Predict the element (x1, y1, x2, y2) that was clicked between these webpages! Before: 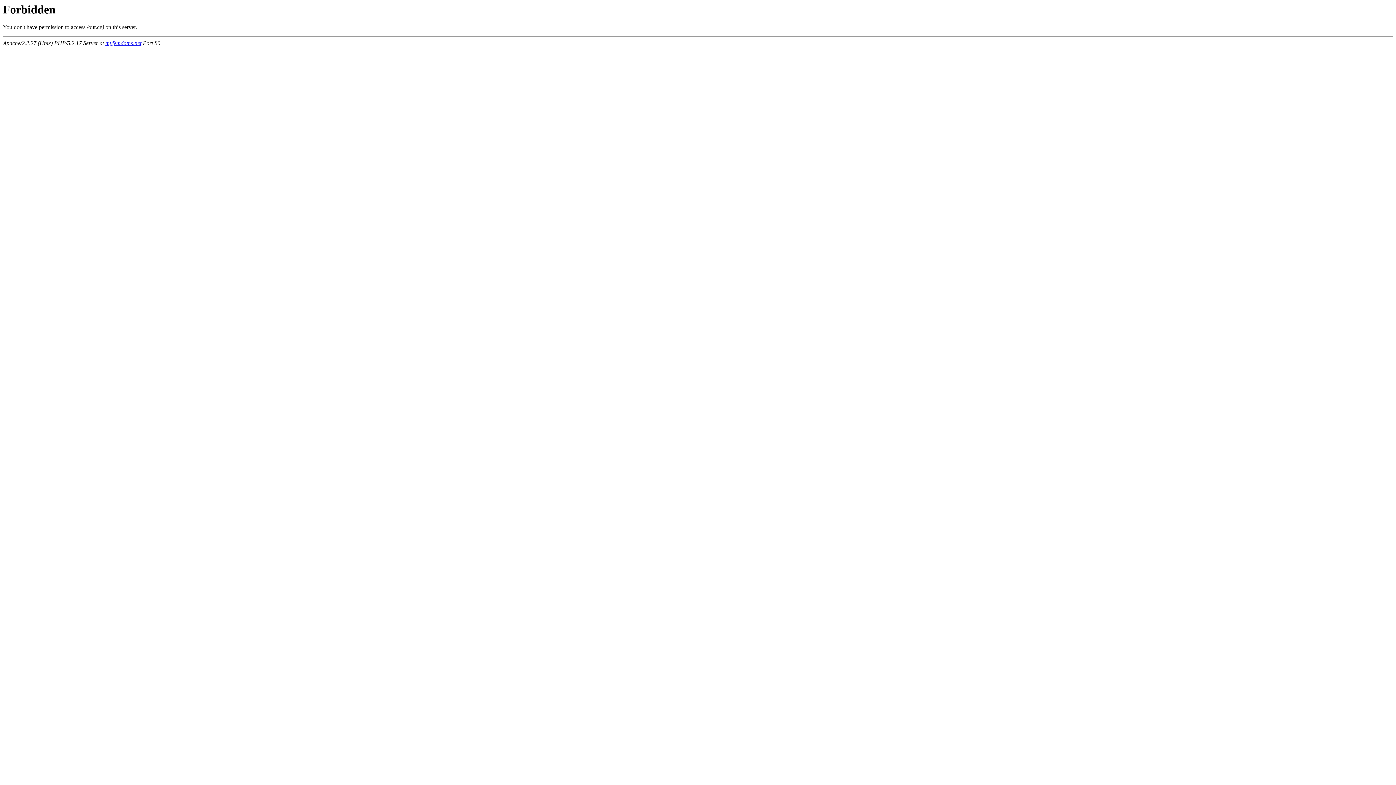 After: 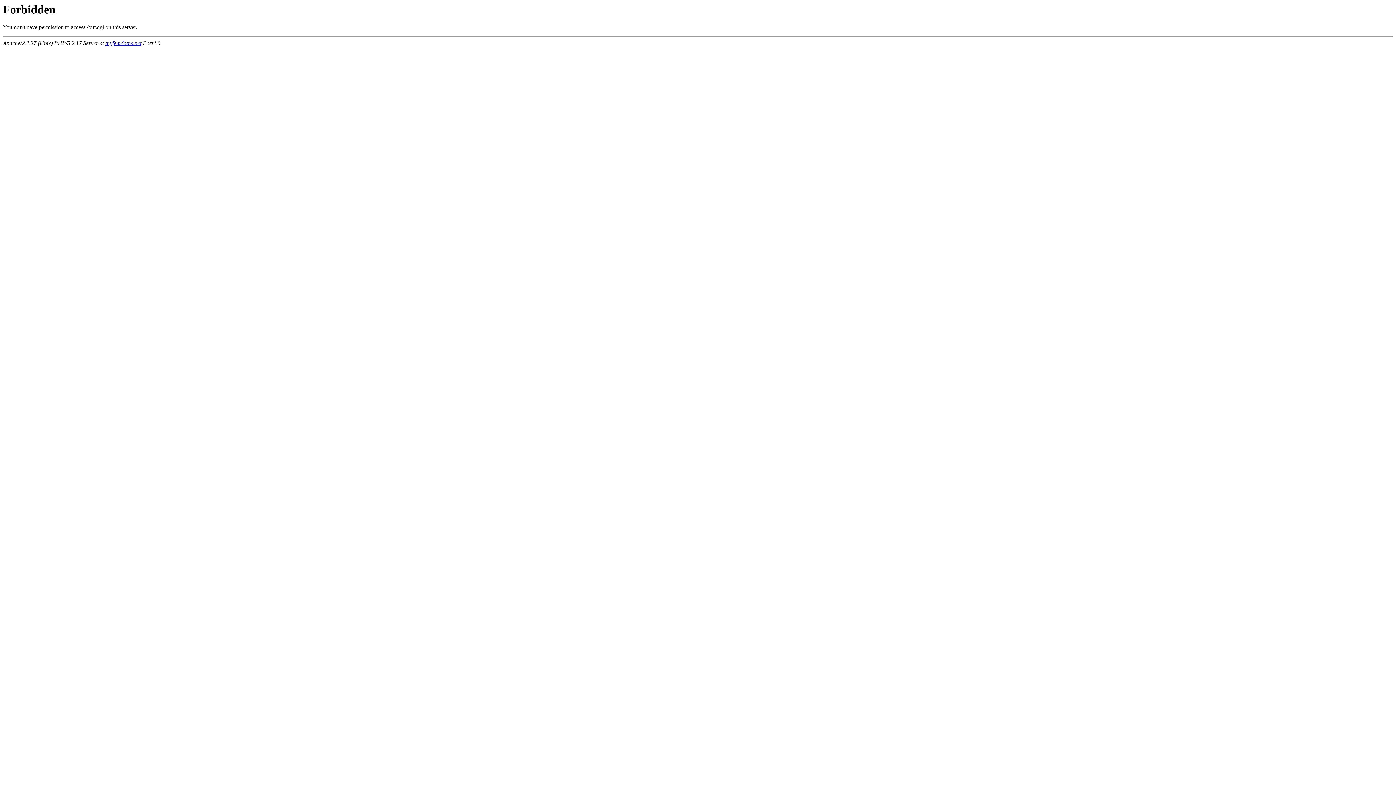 Action: bbox: (105, 40, 141, 46) label: myfemdoms.net